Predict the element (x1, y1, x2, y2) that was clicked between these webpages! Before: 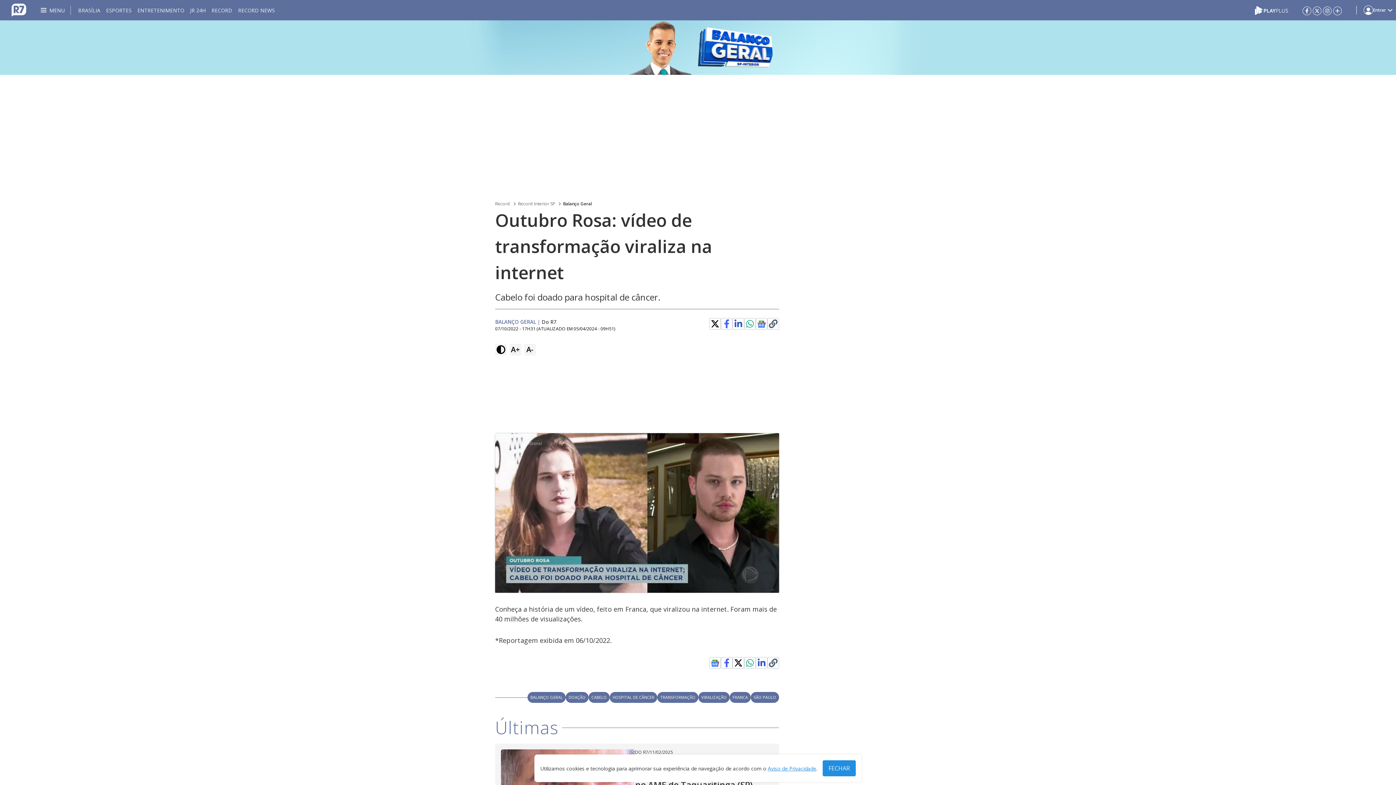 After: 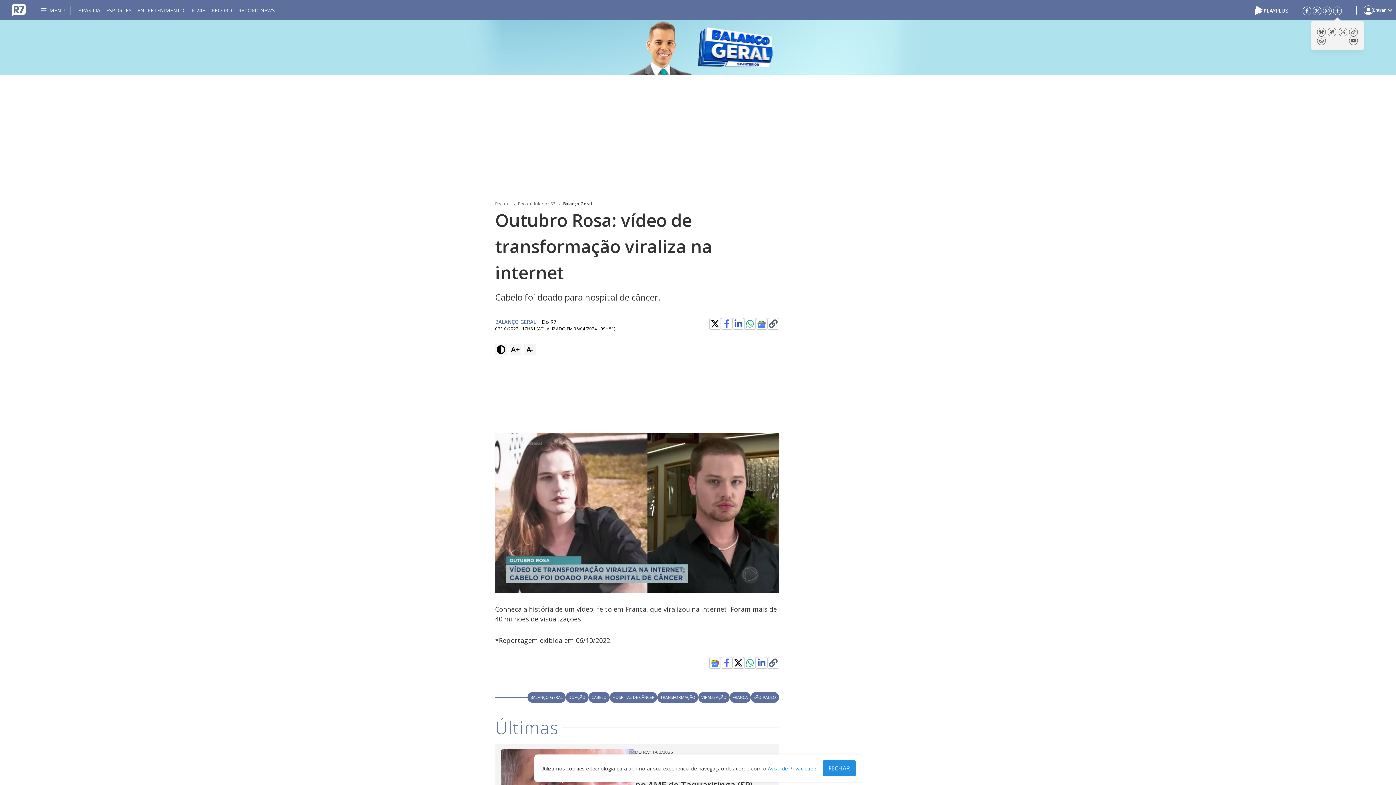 Action: bbox: (1333, 6, 1342, 14)